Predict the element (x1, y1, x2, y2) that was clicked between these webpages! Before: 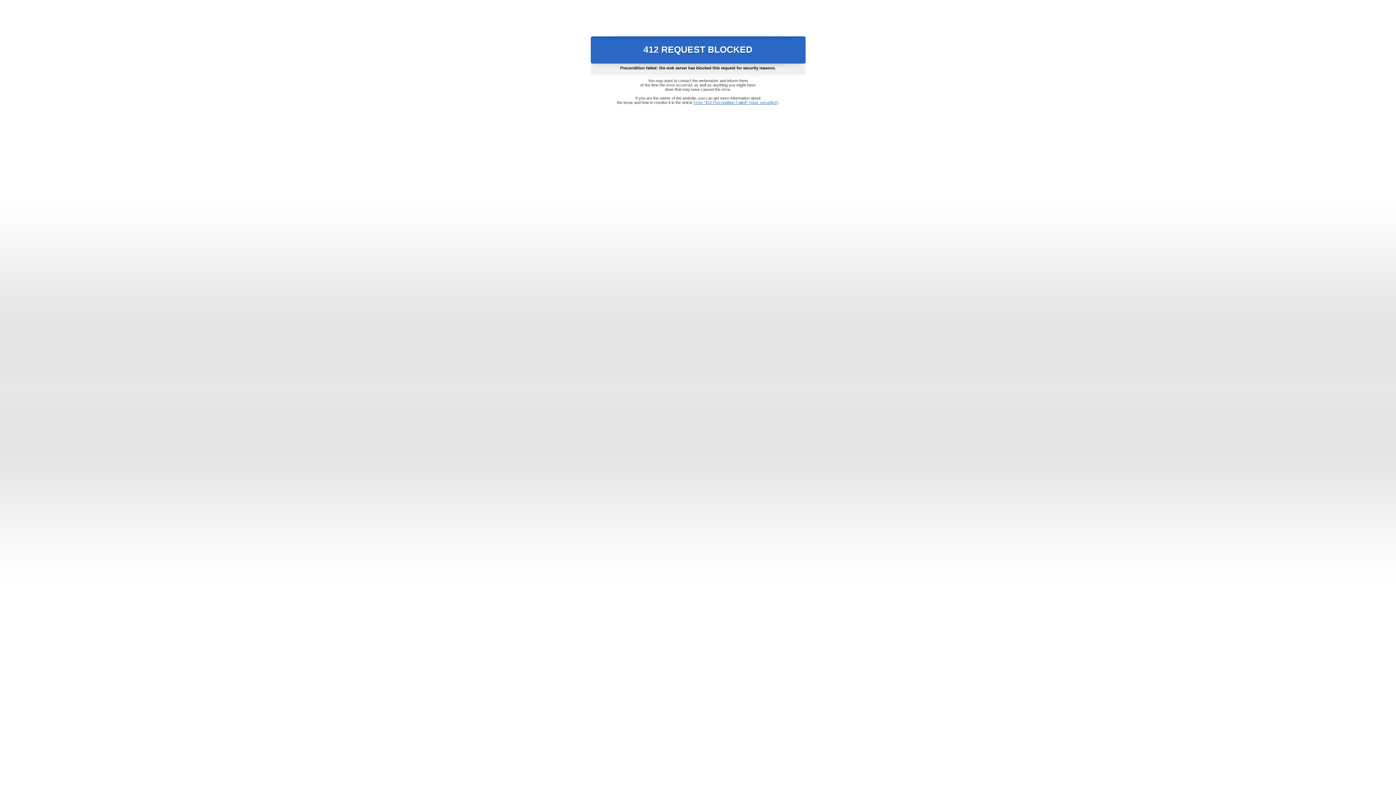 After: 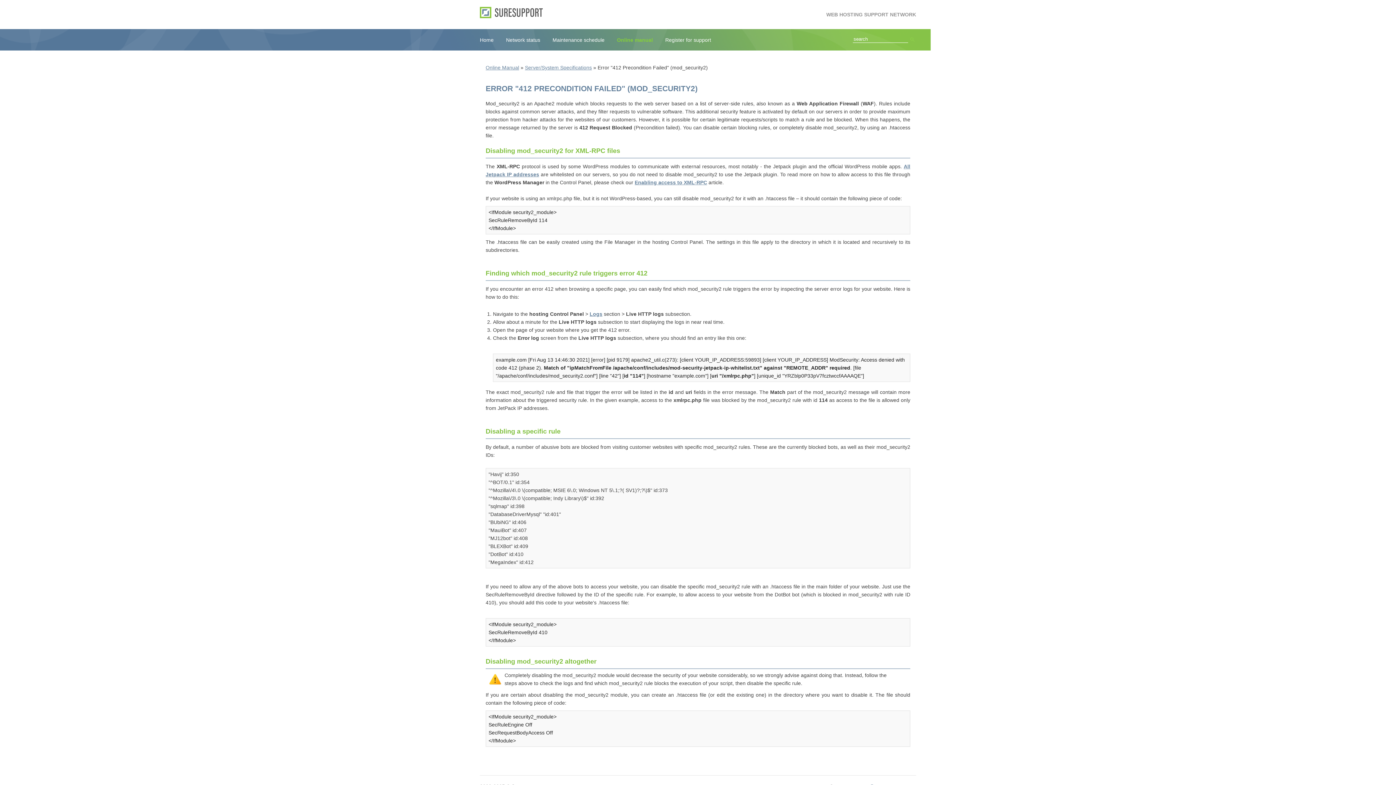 Action: bbox: (693, 100, 778, 104) label: Error "412 Precondition Failed" (mod_security2)